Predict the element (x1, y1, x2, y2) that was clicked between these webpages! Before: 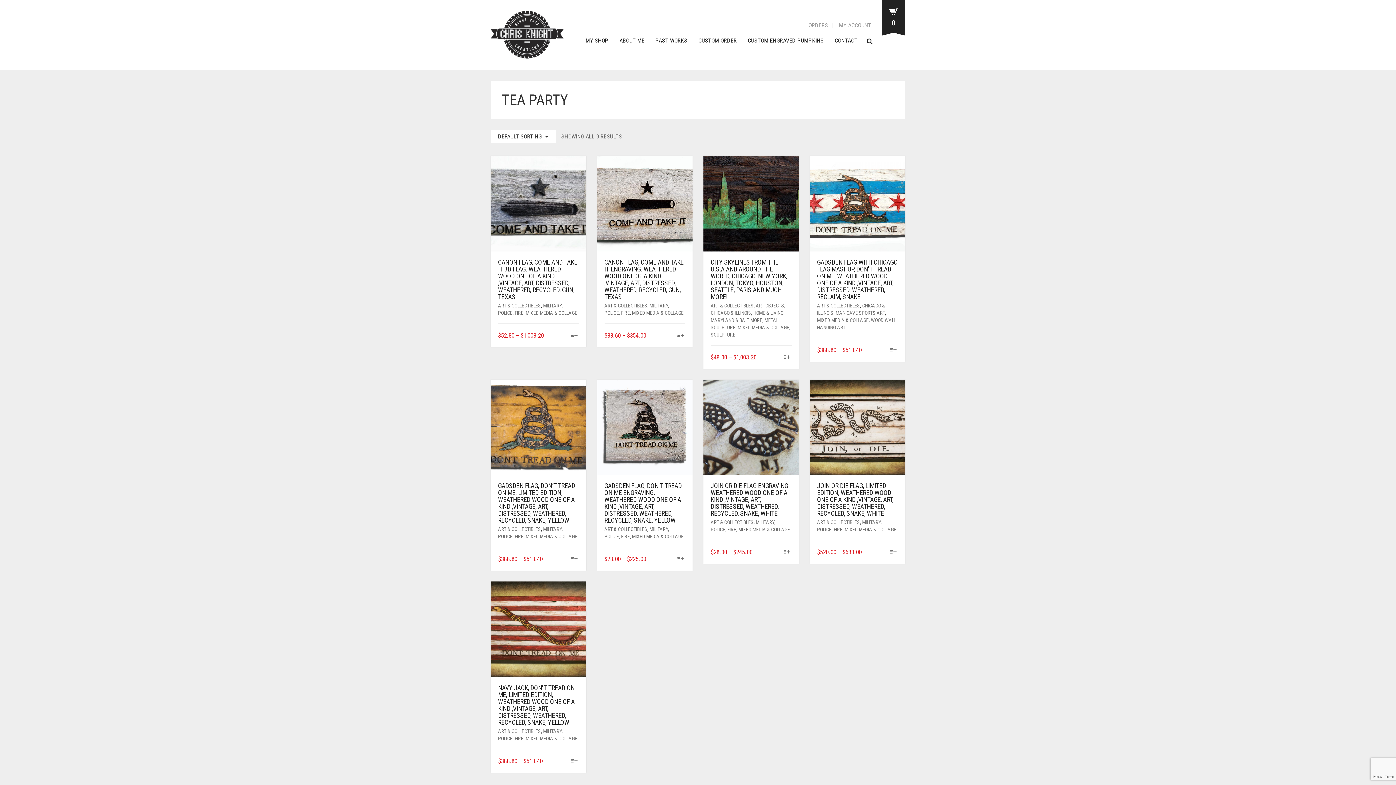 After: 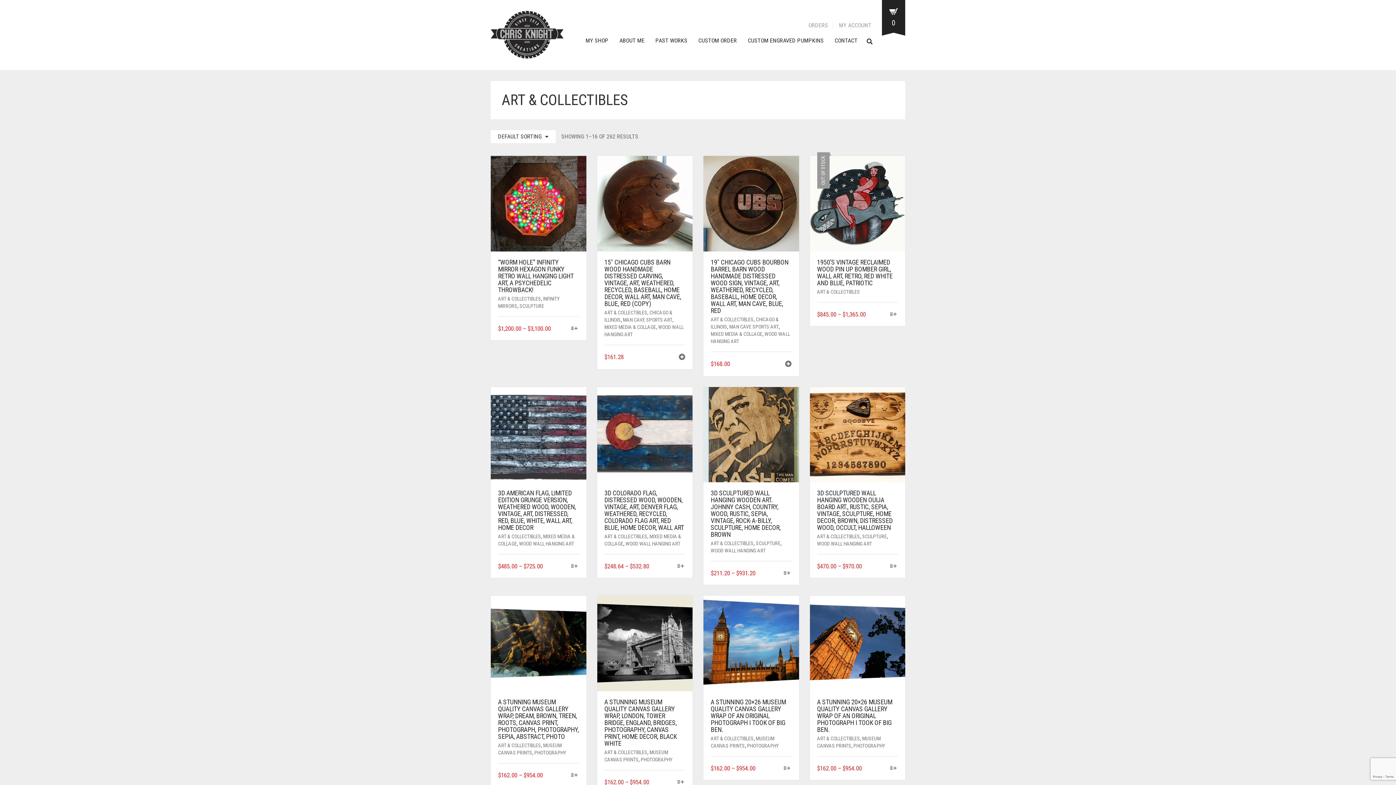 Action: label: ART & COLLECTIBLES bbox: (817, 302, 860, 308)